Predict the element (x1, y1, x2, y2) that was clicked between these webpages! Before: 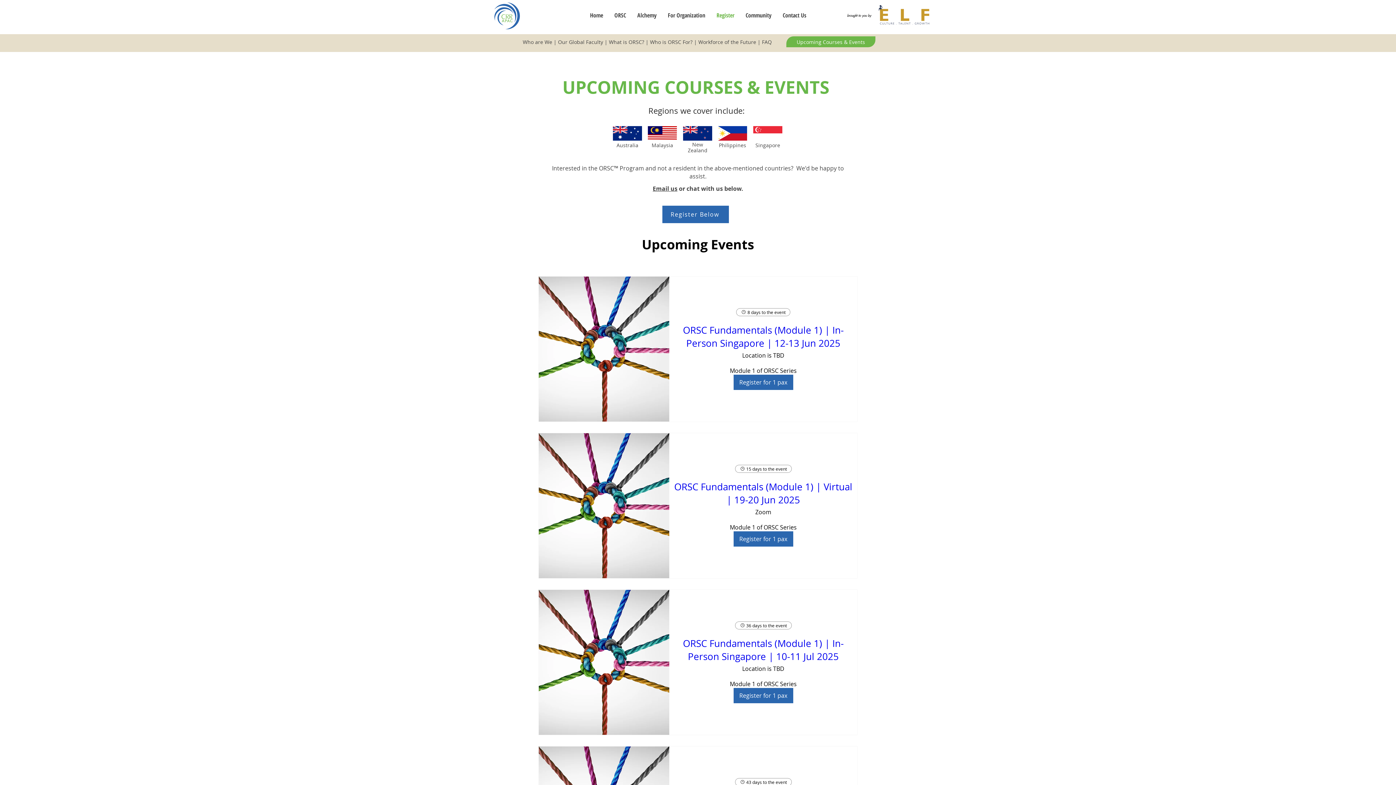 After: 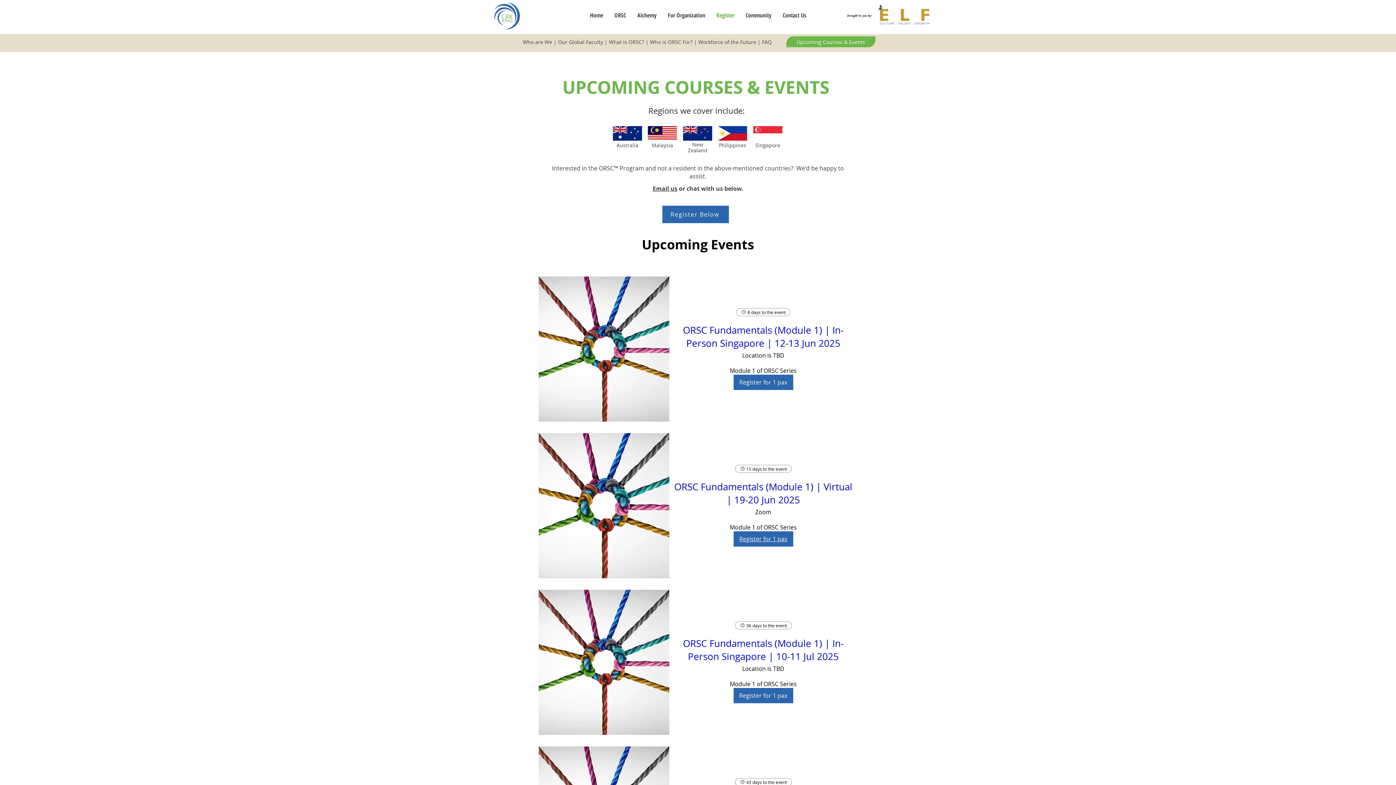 Action: label: Register for 1 pax bbox: (733, 531, 793, 546)